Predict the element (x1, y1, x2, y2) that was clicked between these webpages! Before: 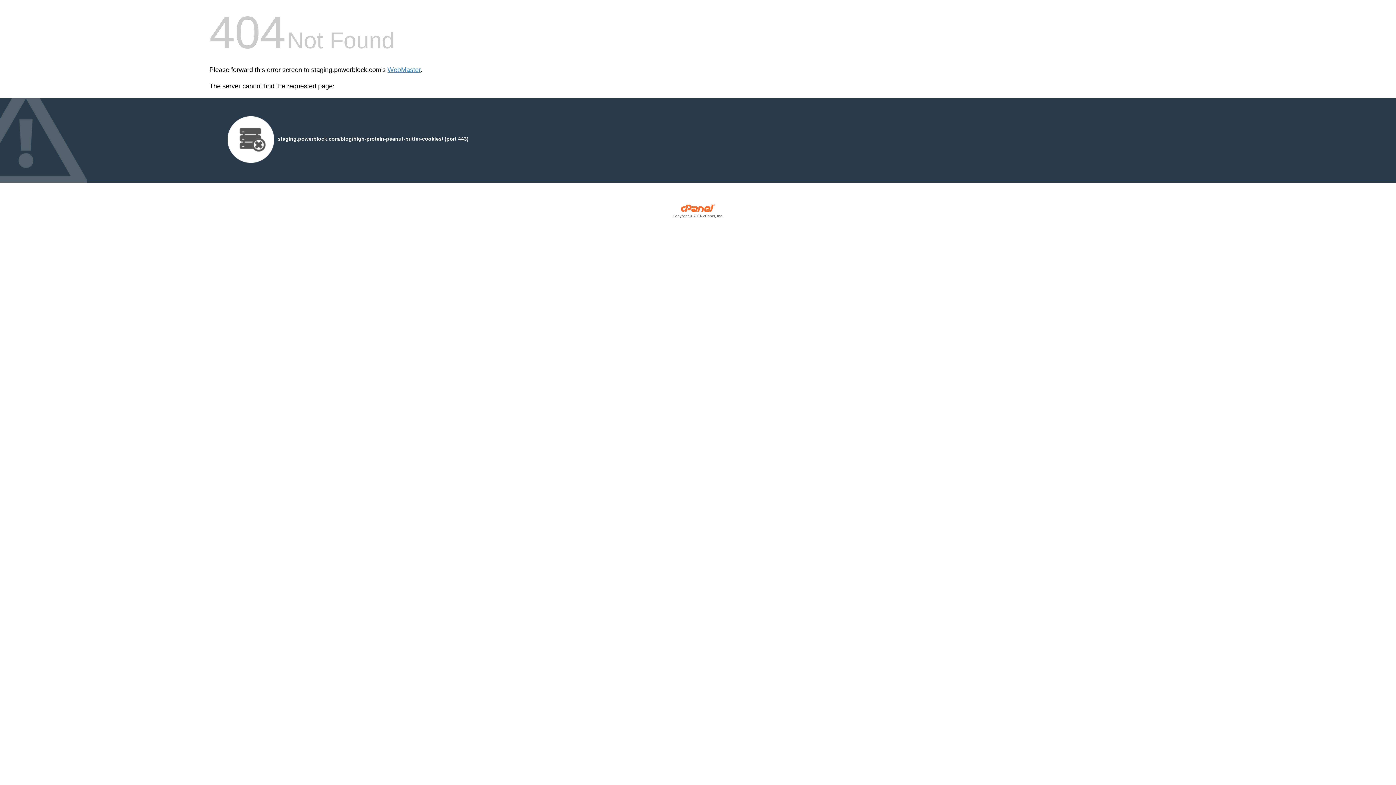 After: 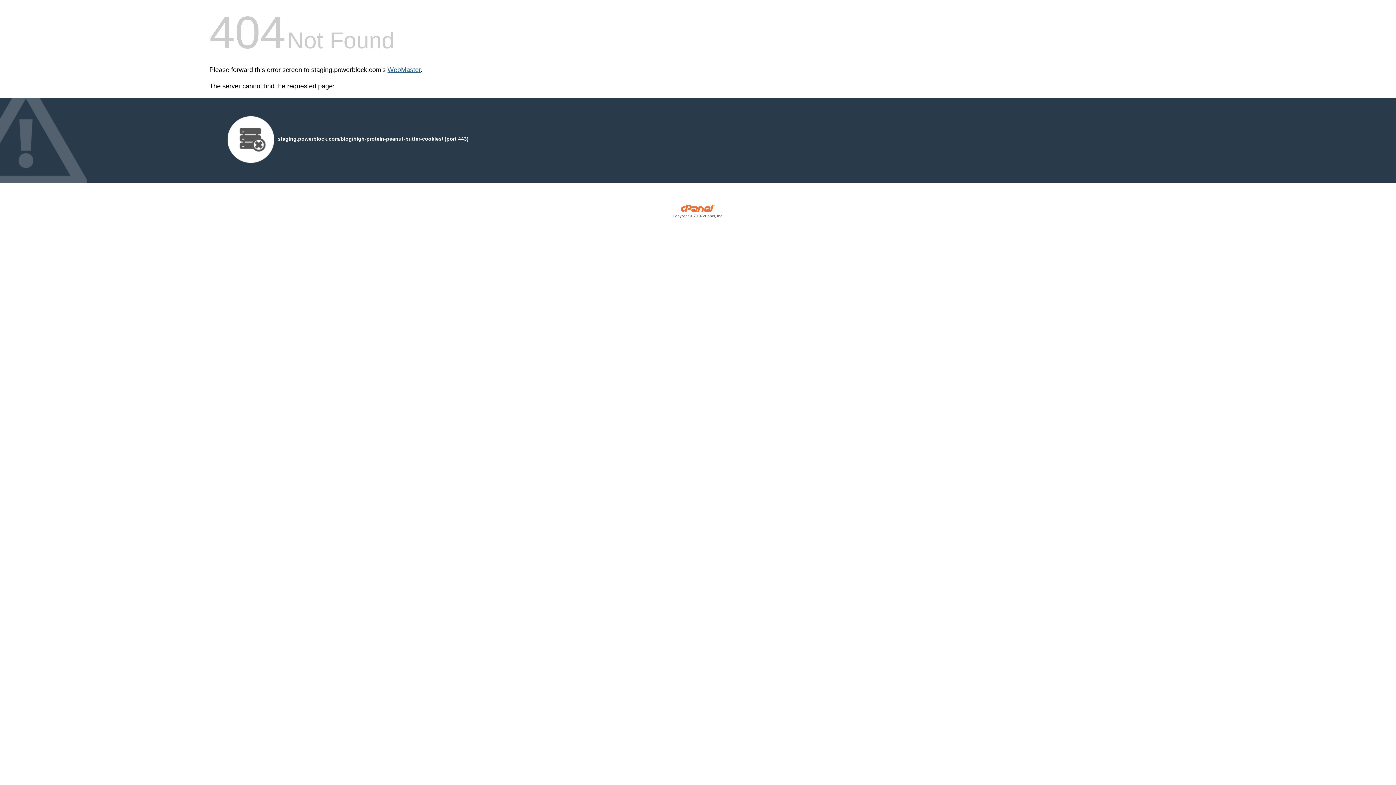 Action: bbox: (387, 66, 420, 73) label: WebMaster